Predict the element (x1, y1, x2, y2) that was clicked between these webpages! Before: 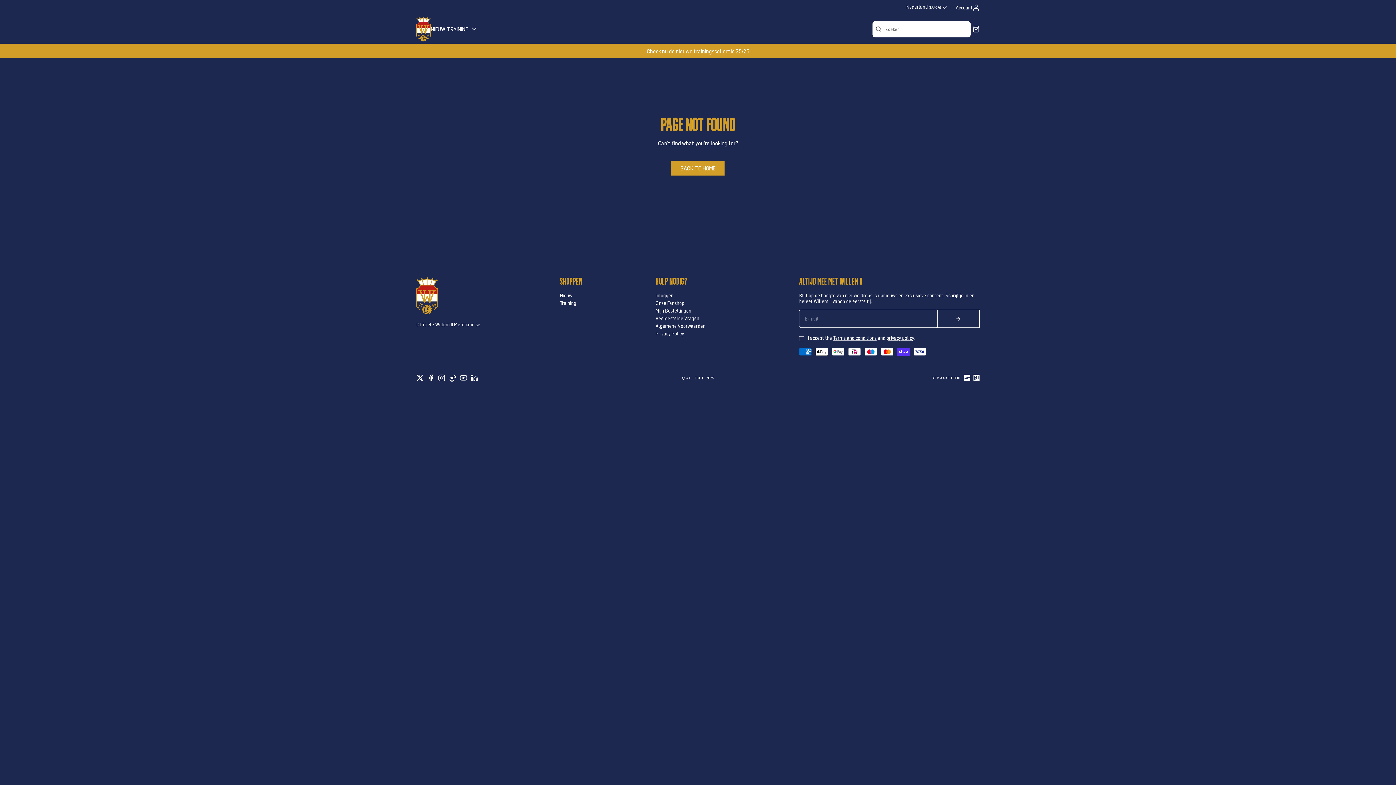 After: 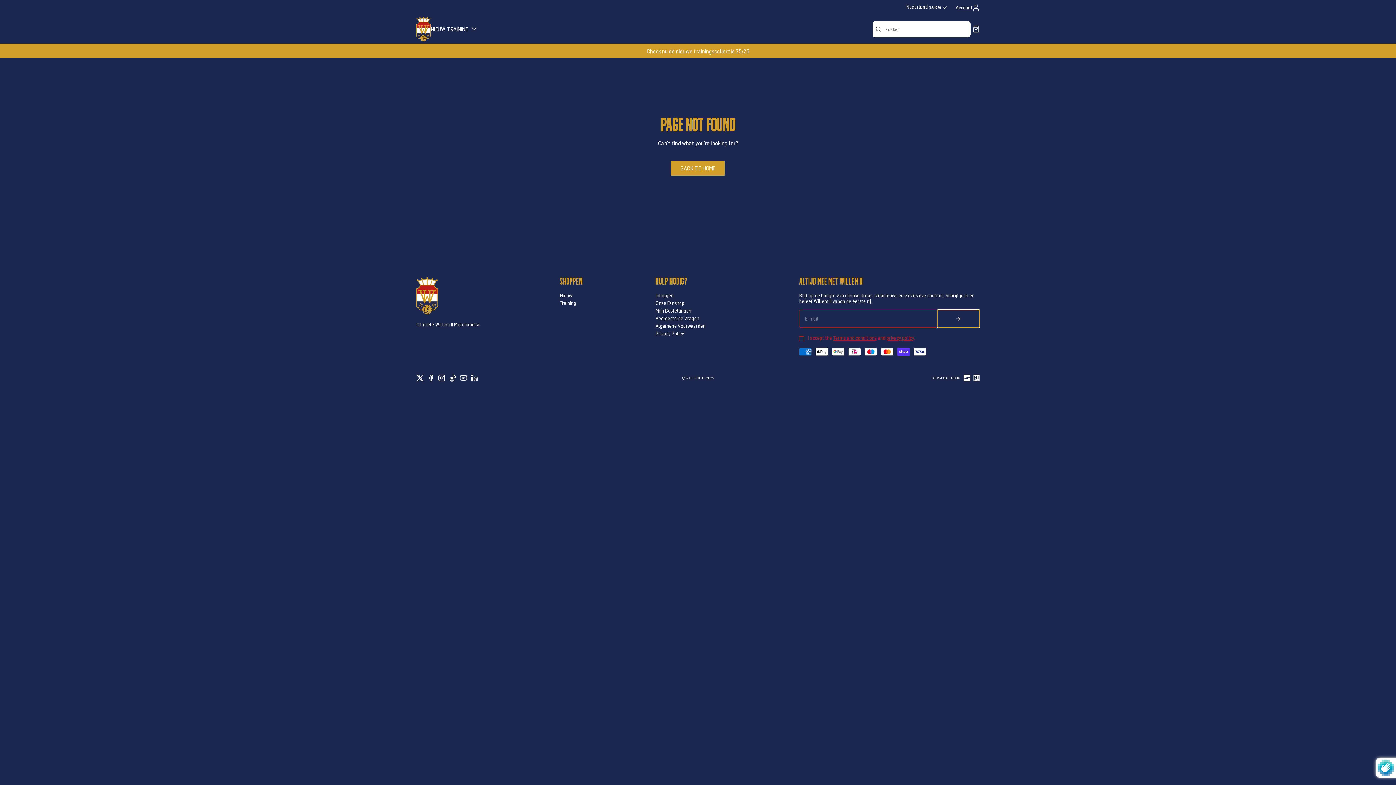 Action: bbox: (937, 309, 979, 328) label: Abonneren